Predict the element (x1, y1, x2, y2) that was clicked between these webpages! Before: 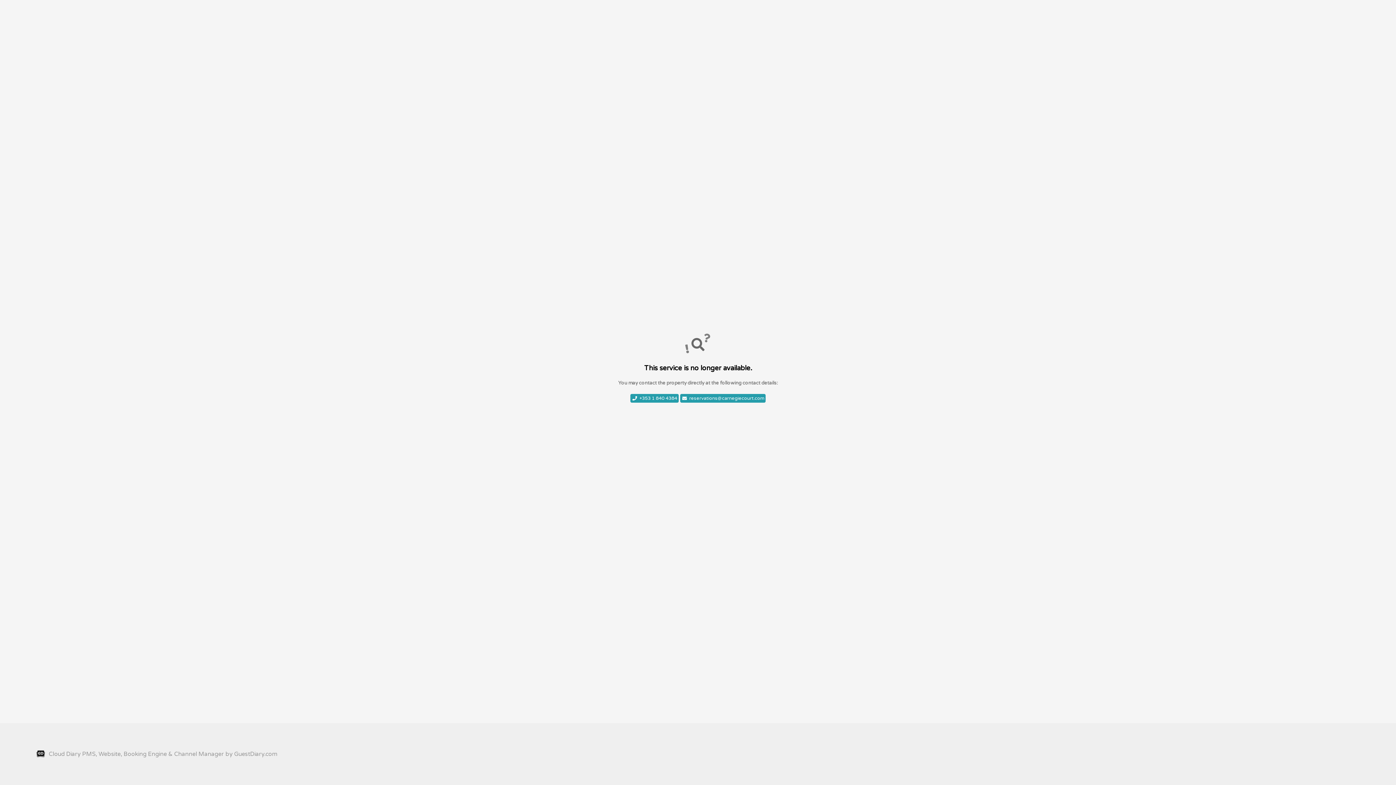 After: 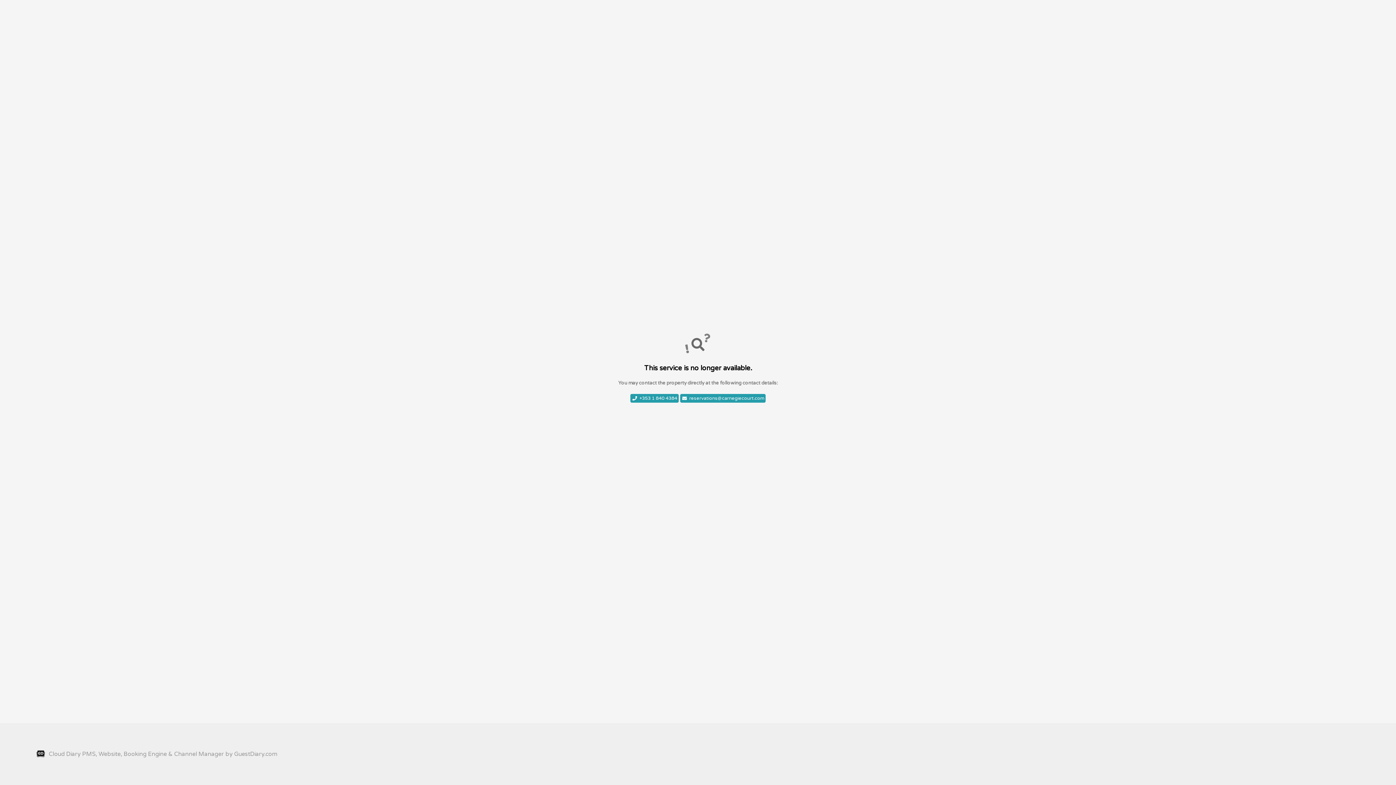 Action: label: +353 1 840 4384 bbox: (630, 394, 678, 402)